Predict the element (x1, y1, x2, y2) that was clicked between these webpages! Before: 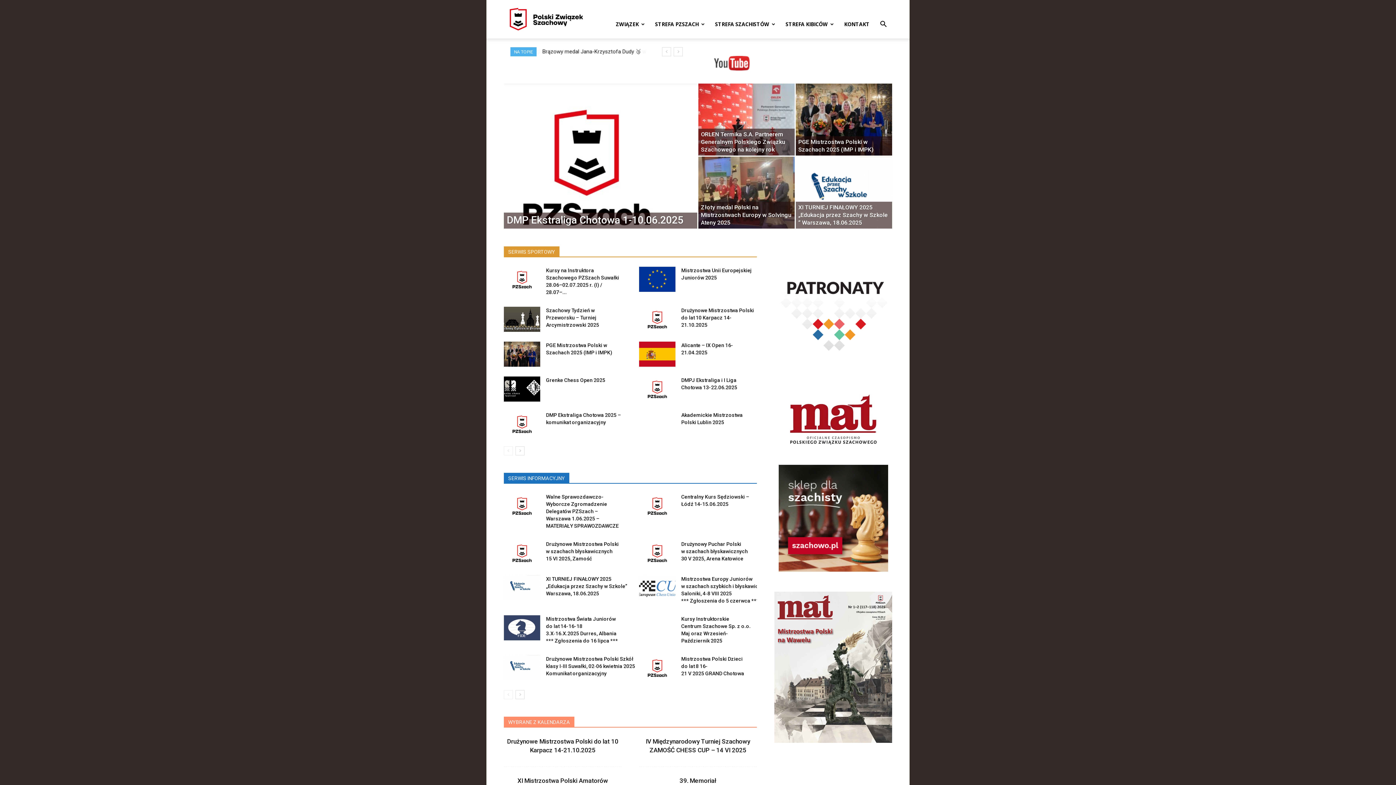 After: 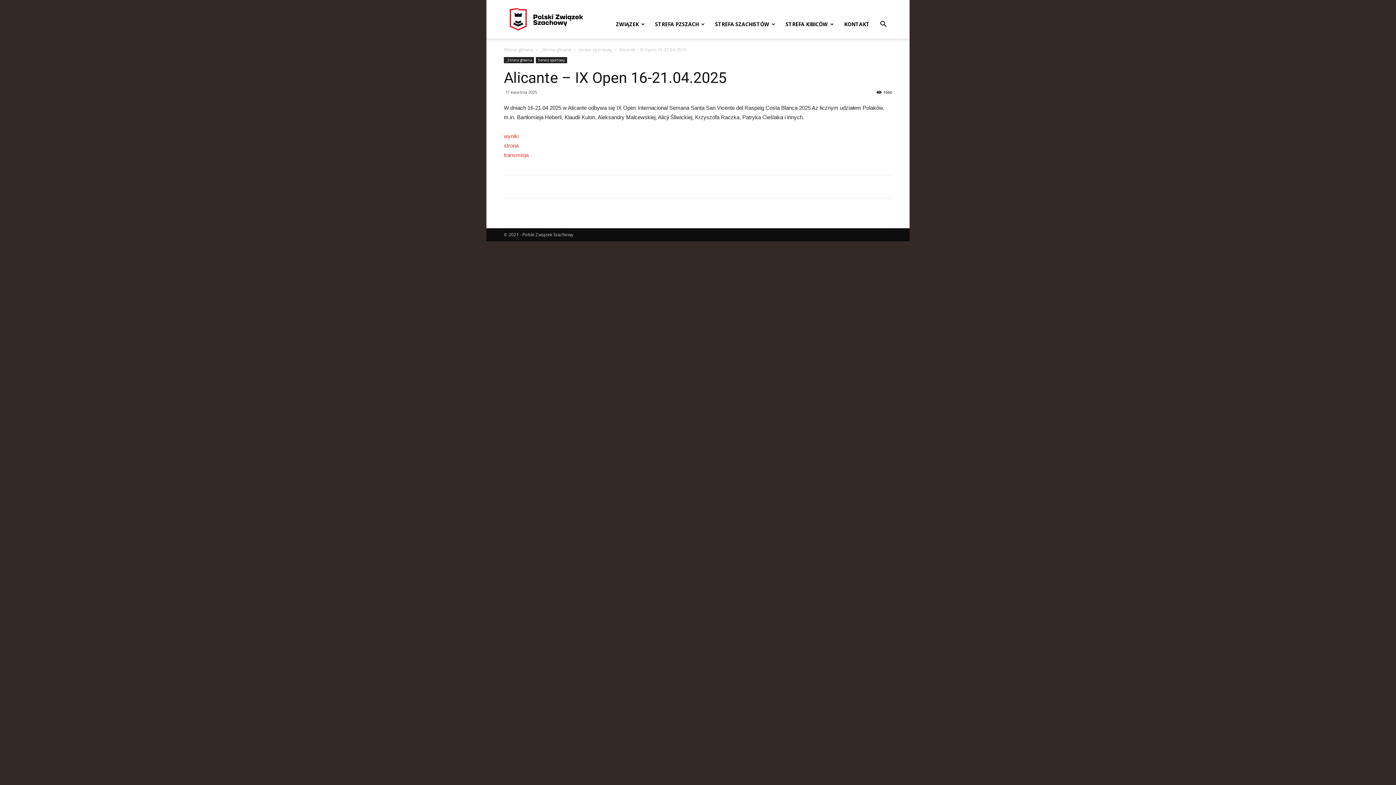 Action: bbox: (639, 341, 675, 366)